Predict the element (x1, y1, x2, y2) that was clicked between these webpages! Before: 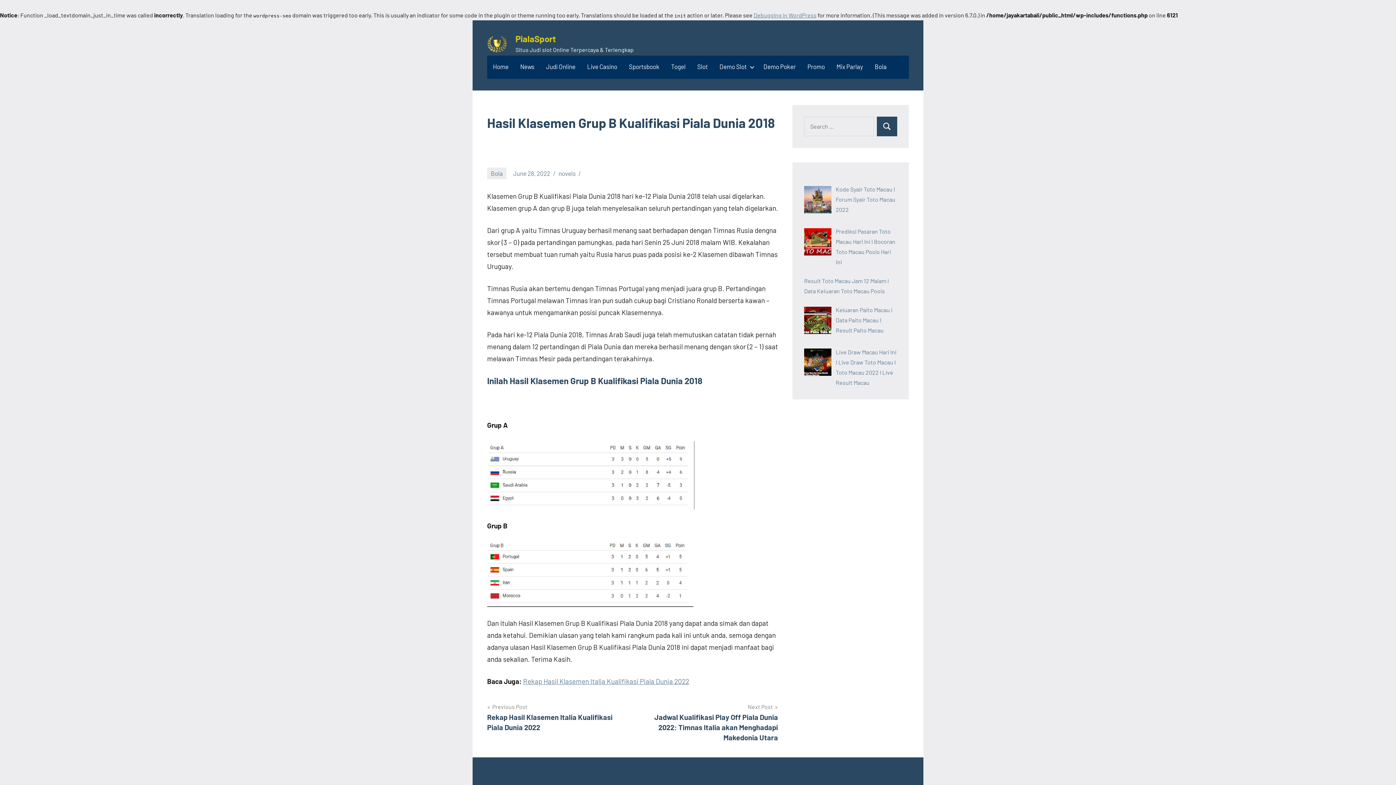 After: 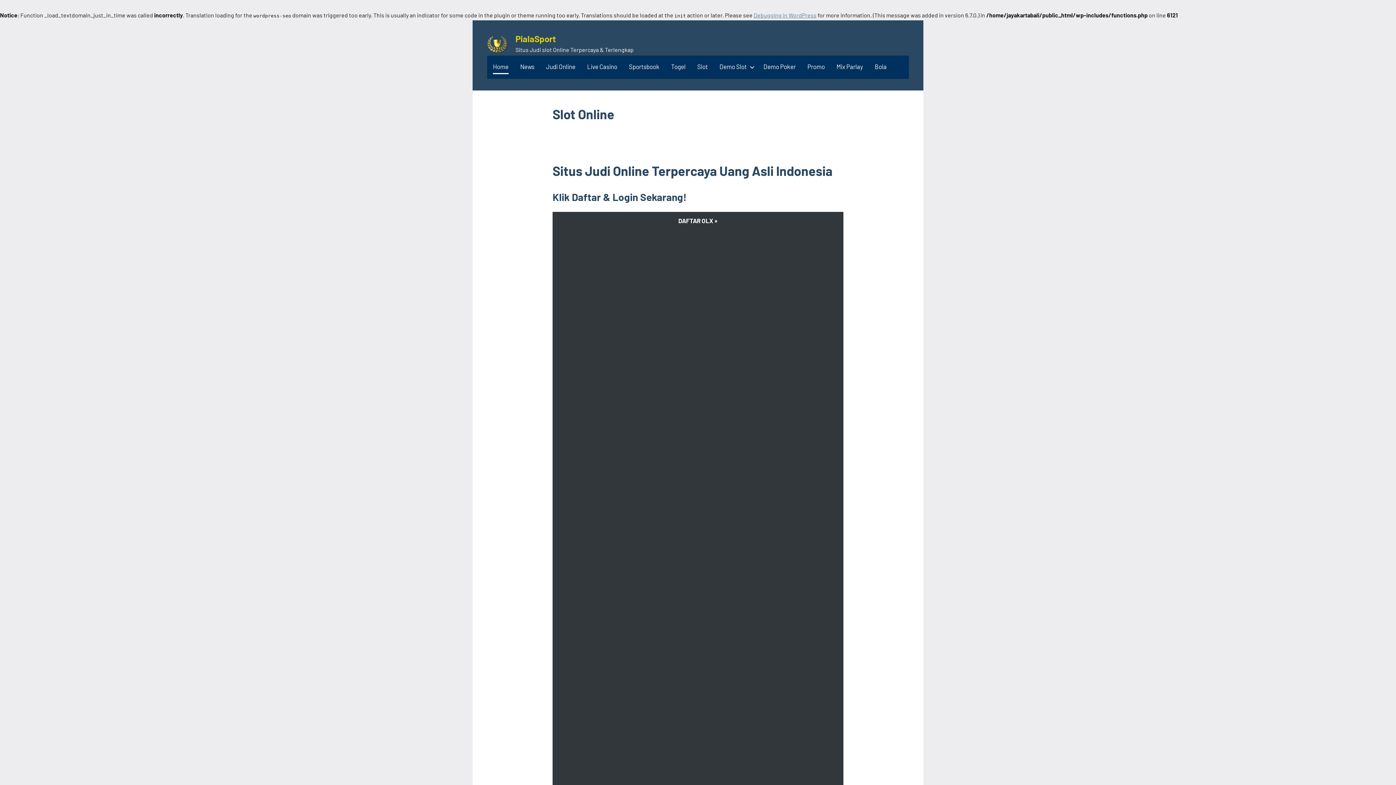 Action: label: PialaSport bbox: (515, 33, 556, 44)